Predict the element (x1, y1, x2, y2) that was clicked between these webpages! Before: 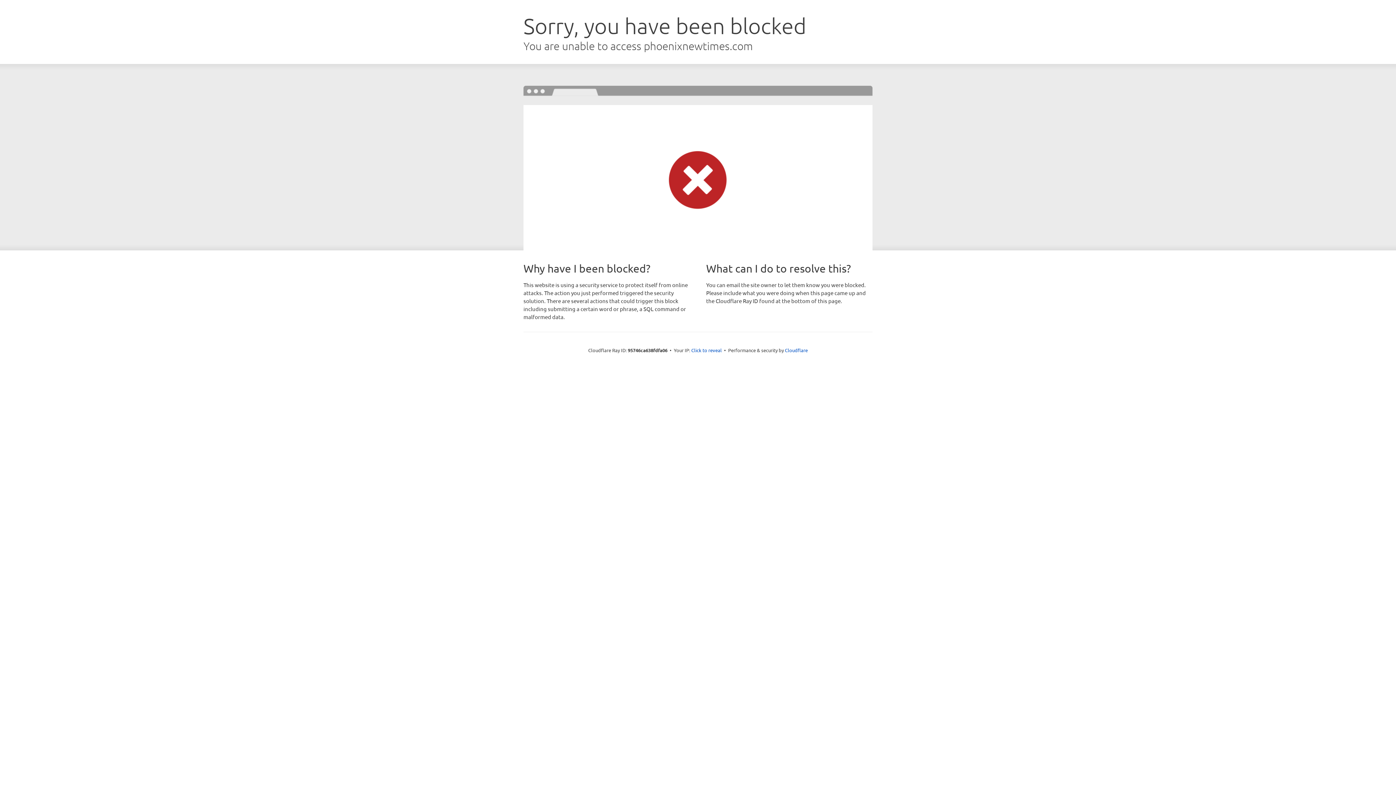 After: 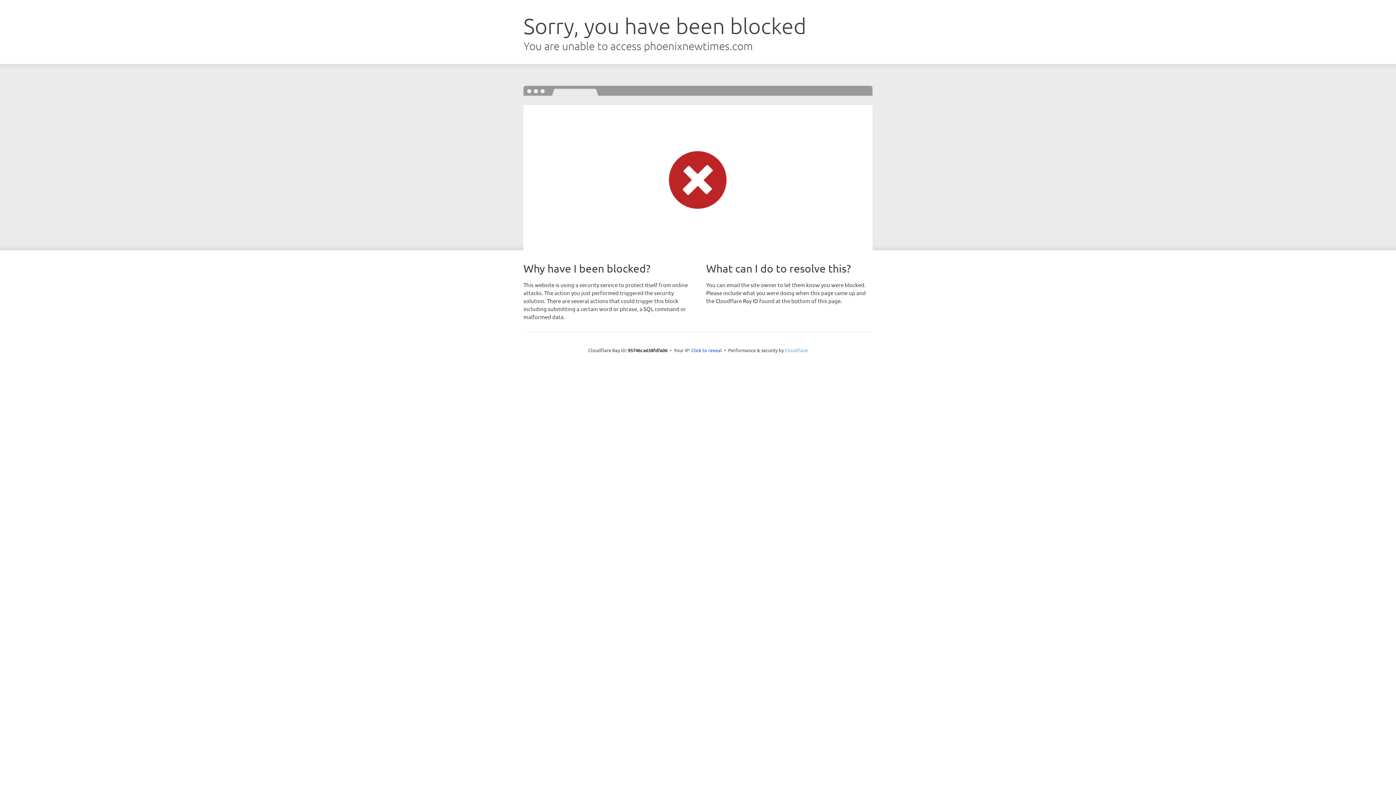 Action: label: Cloudflare bbox: (785, 347, 808, 353)